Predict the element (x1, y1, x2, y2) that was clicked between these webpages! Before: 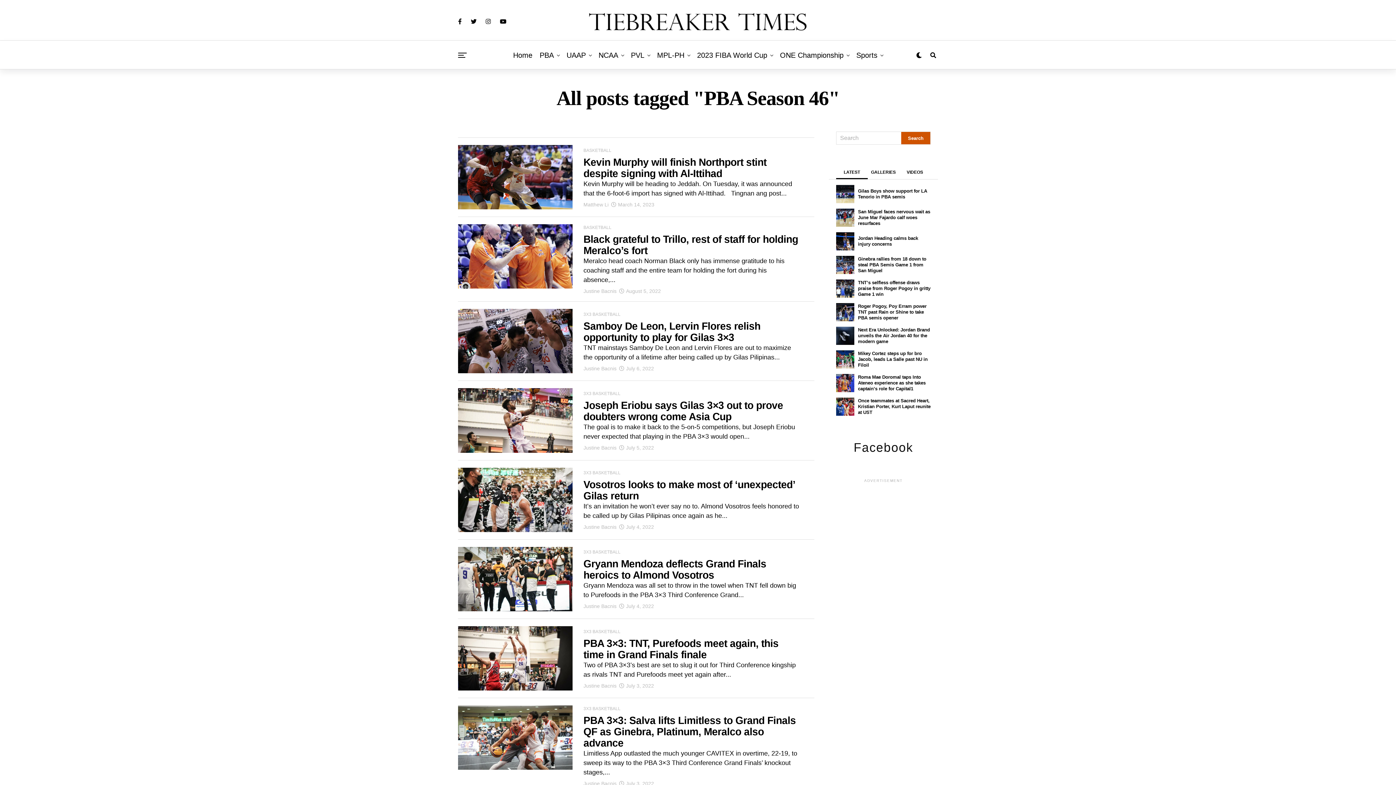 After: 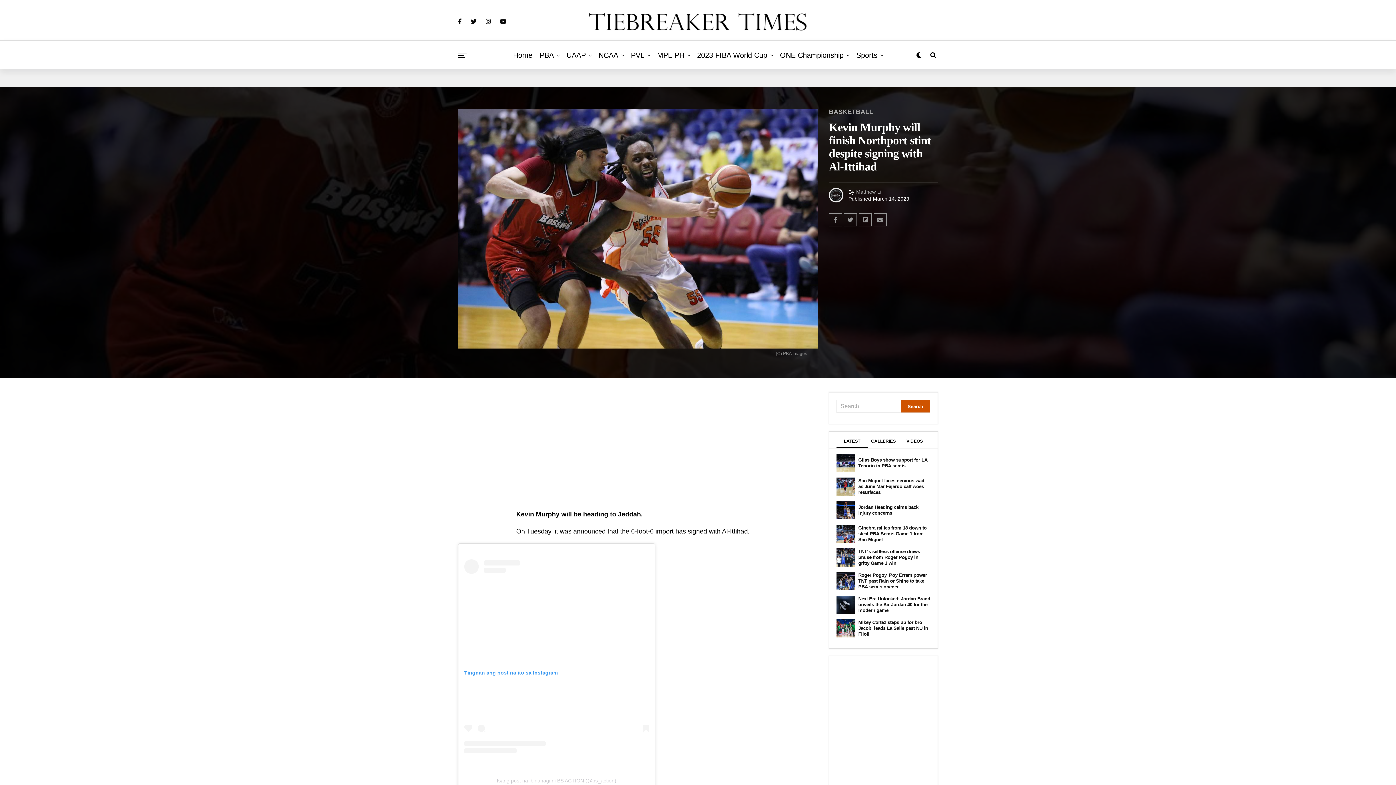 Action: label: Kevin Murphy will finish Northport stint despite signing with Al-Ittihad bbox: (583, 160, 766, 178)